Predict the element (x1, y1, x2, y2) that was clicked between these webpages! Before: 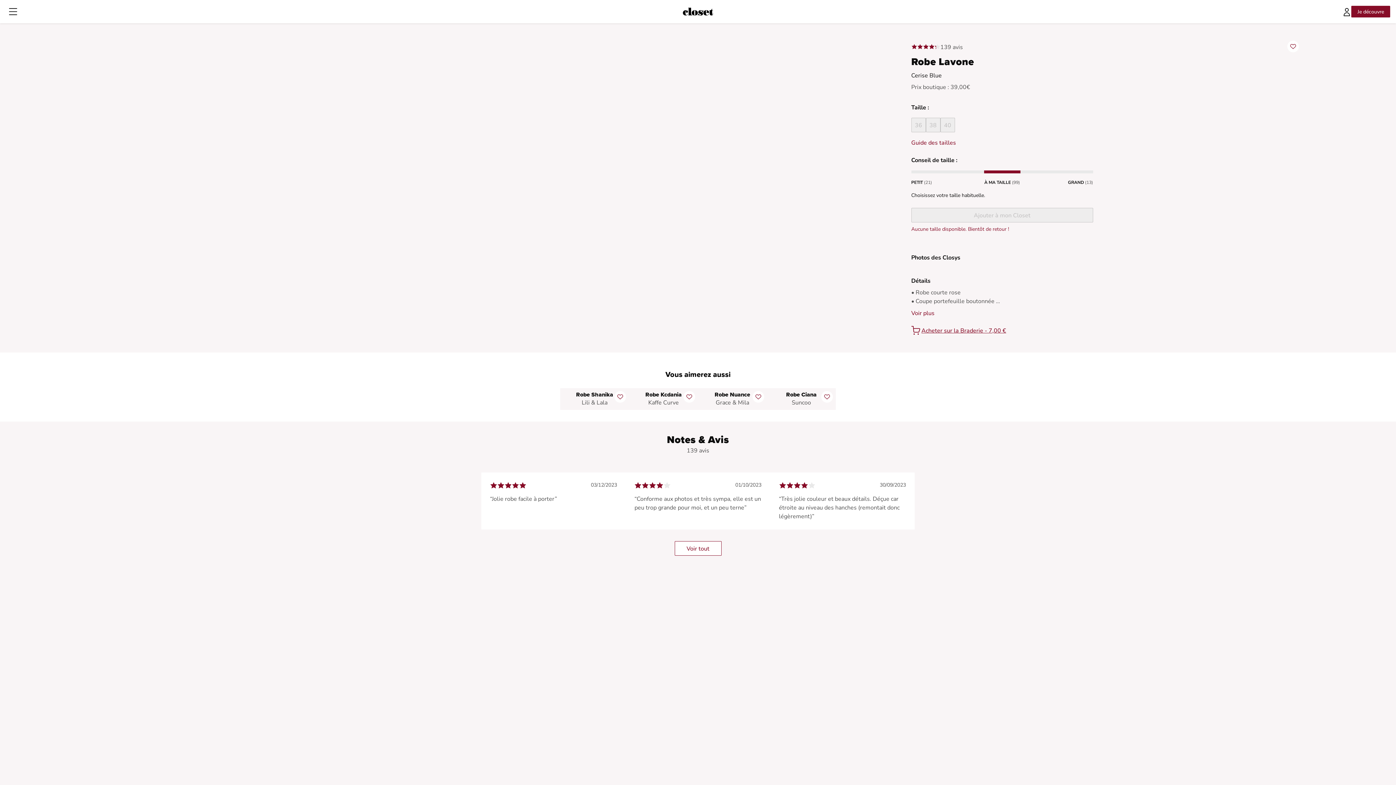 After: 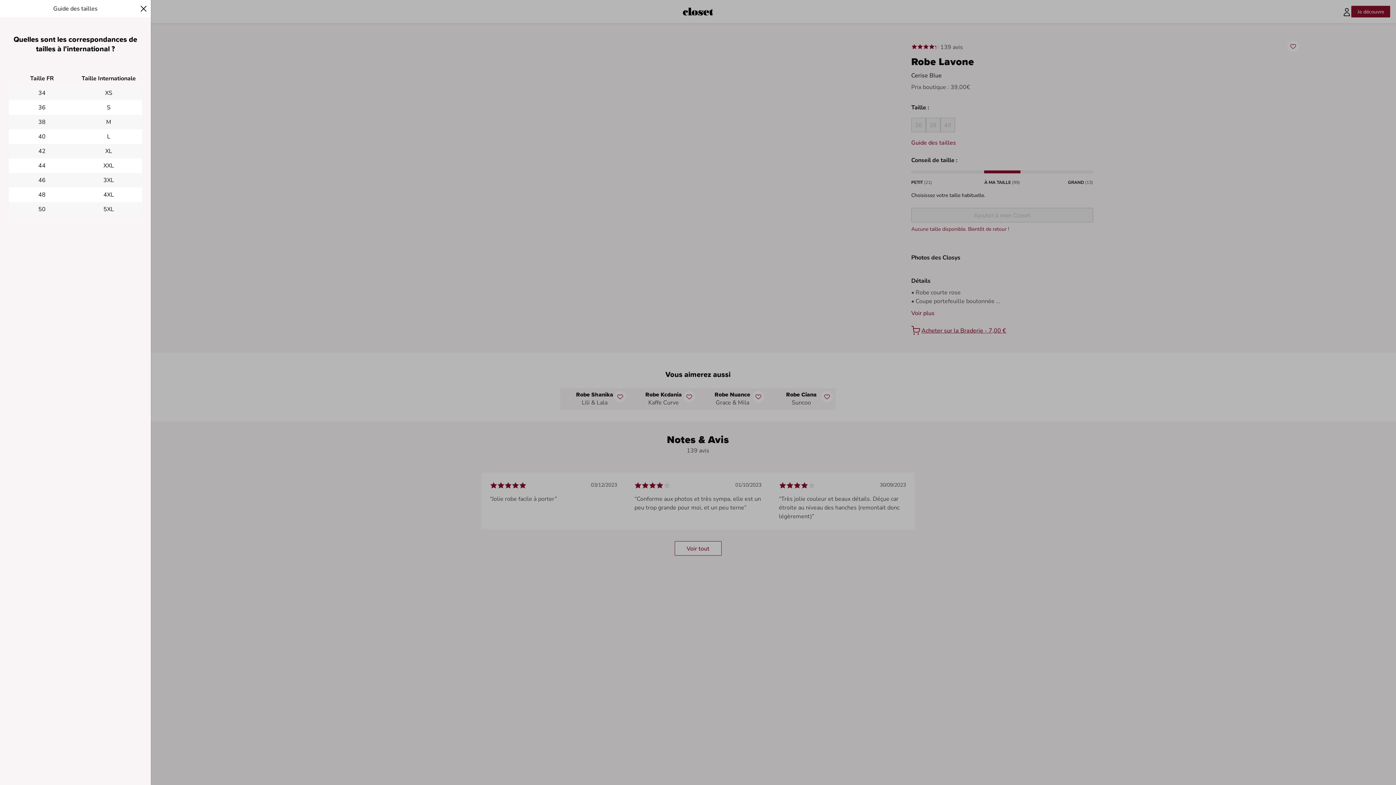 Action: label: Guide des tailles bbox: (911, 138, 956, 147)